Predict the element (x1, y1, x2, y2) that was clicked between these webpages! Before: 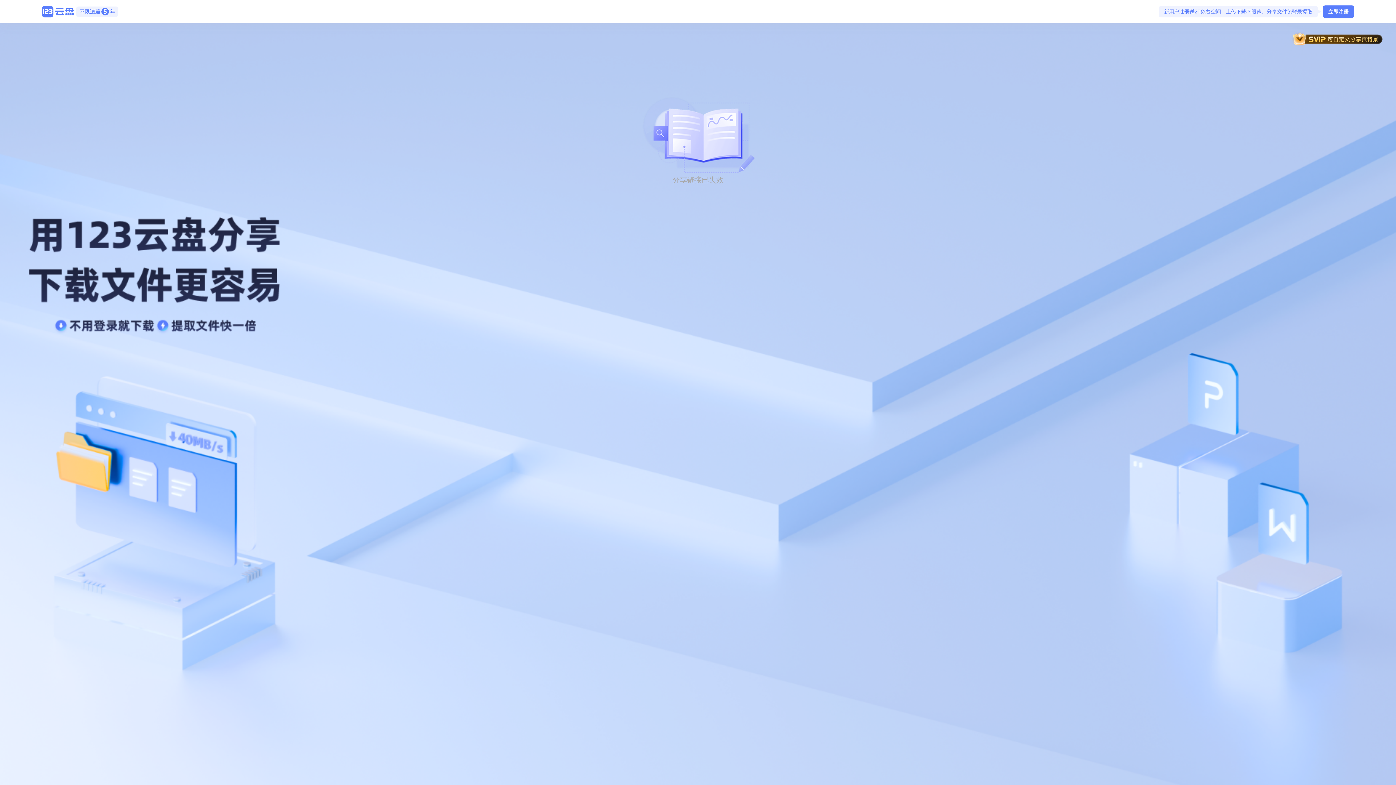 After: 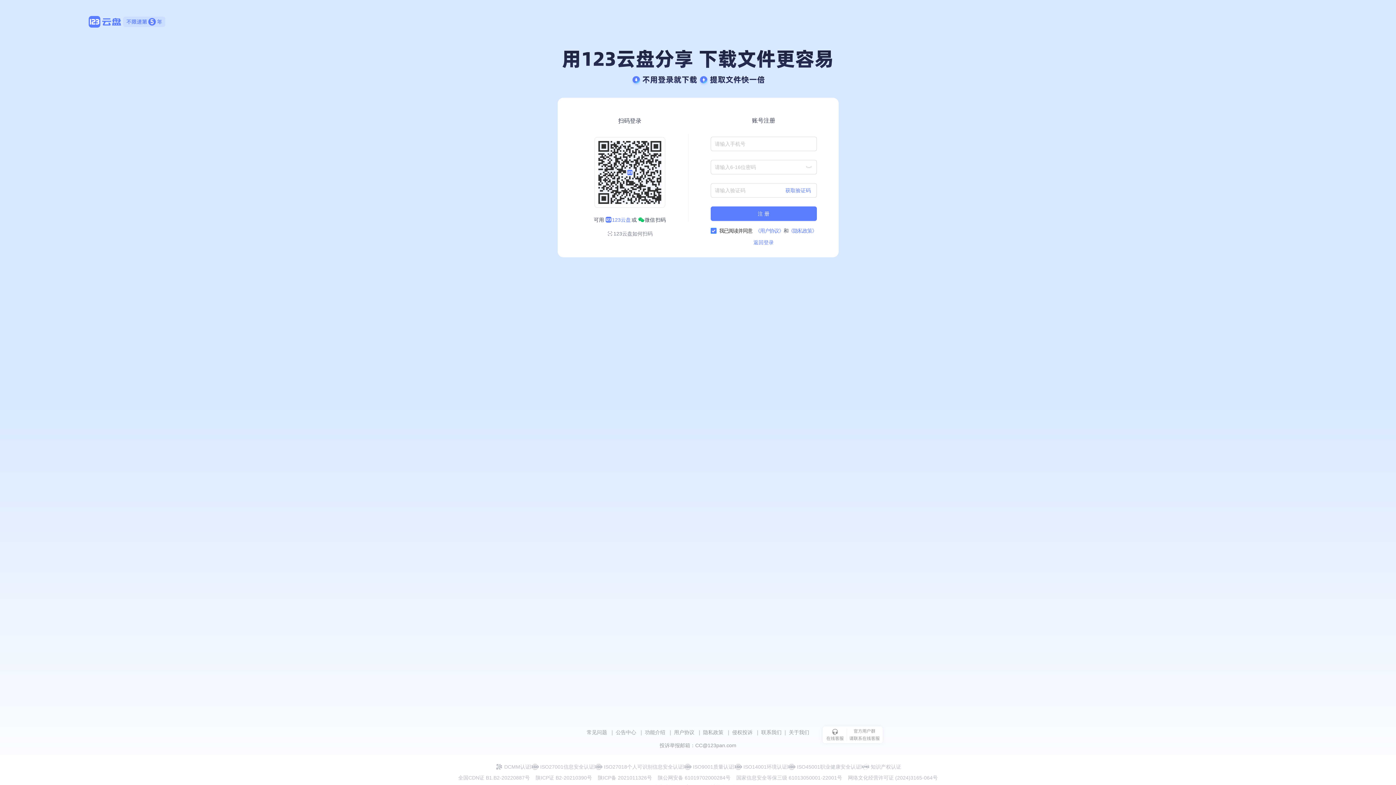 Action: label: 立即注册 bbox: (1323, 5, 1354, 17)